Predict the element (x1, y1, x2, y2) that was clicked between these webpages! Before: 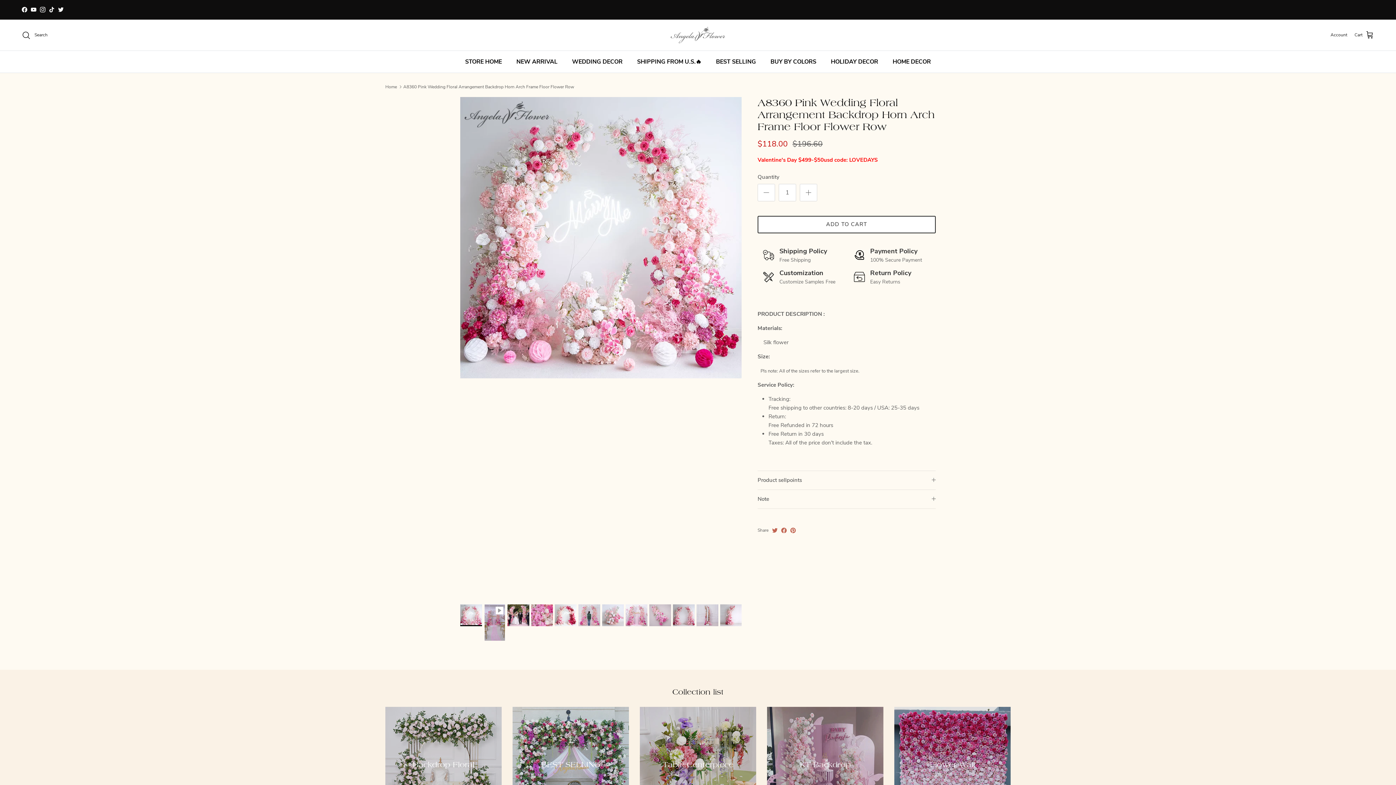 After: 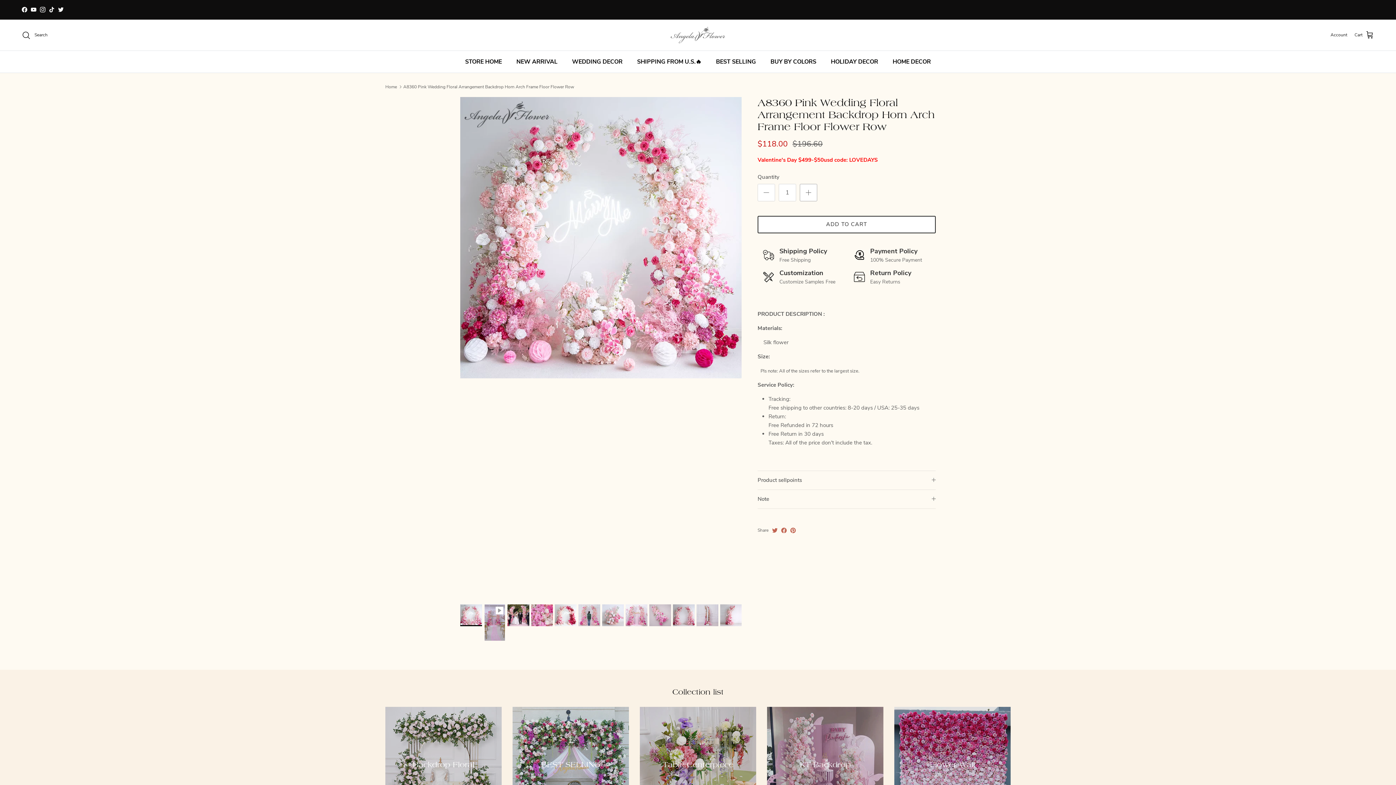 Action: bbox: (800, 183, 817, 201) label: Increase quantity